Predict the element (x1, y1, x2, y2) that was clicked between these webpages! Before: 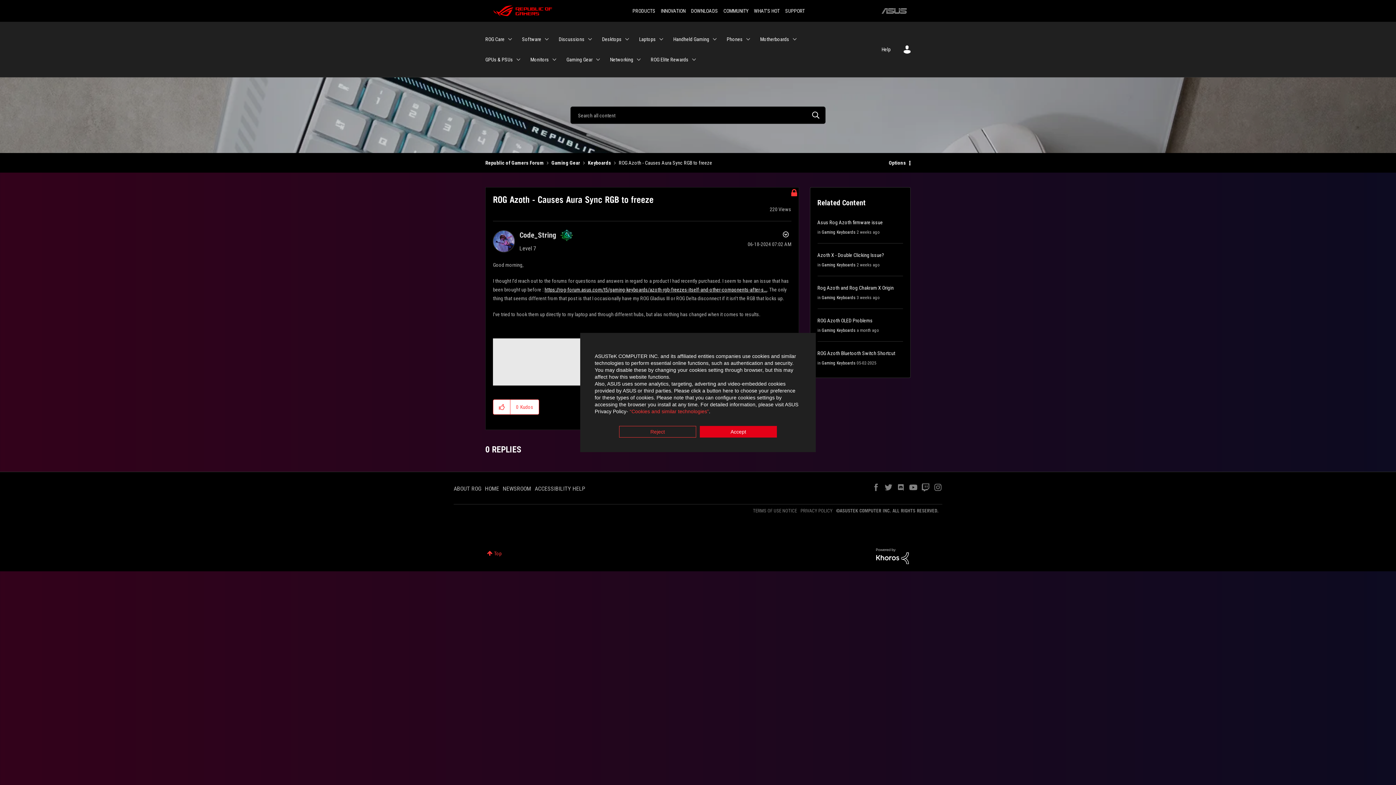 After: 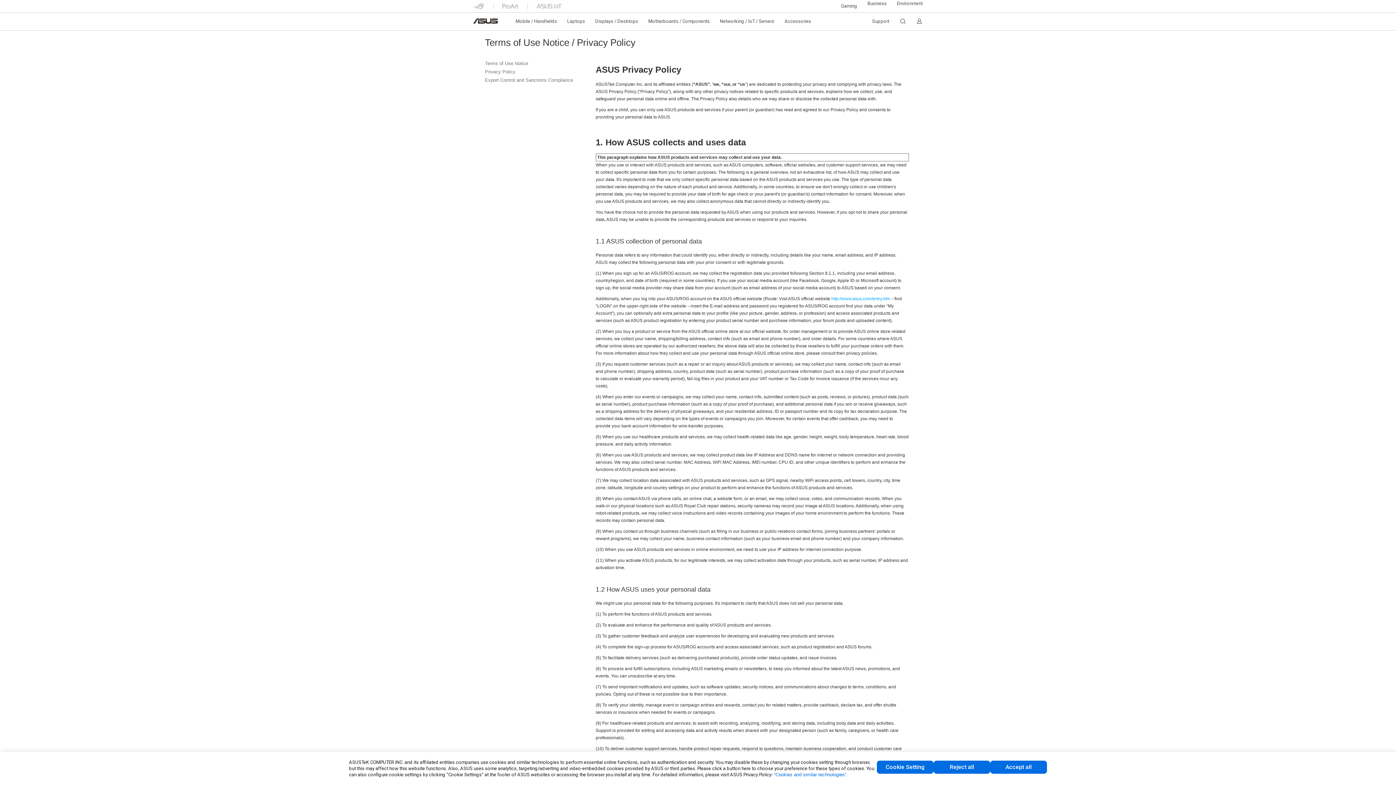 Action: label: PRIVACY POLICY bbox: (800, 508, 832, 513)